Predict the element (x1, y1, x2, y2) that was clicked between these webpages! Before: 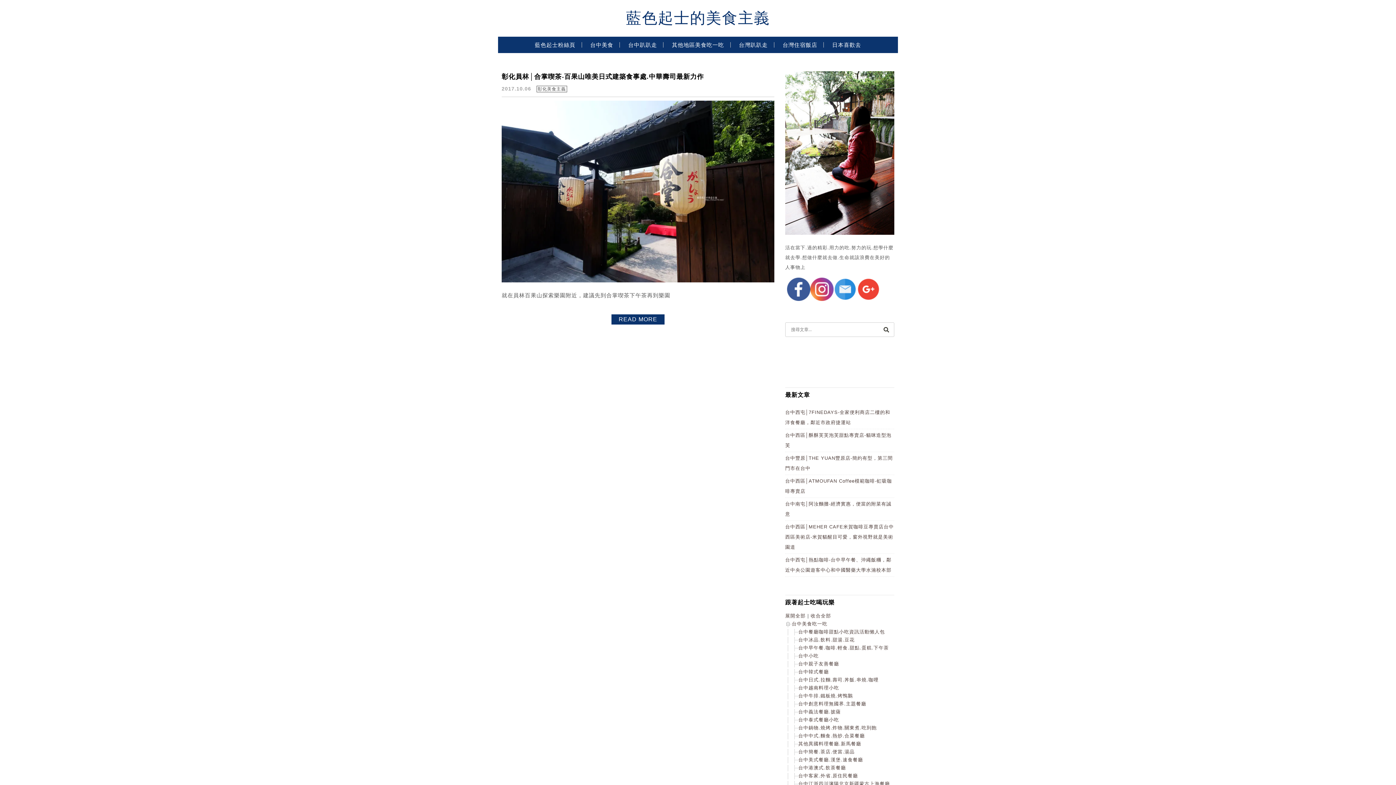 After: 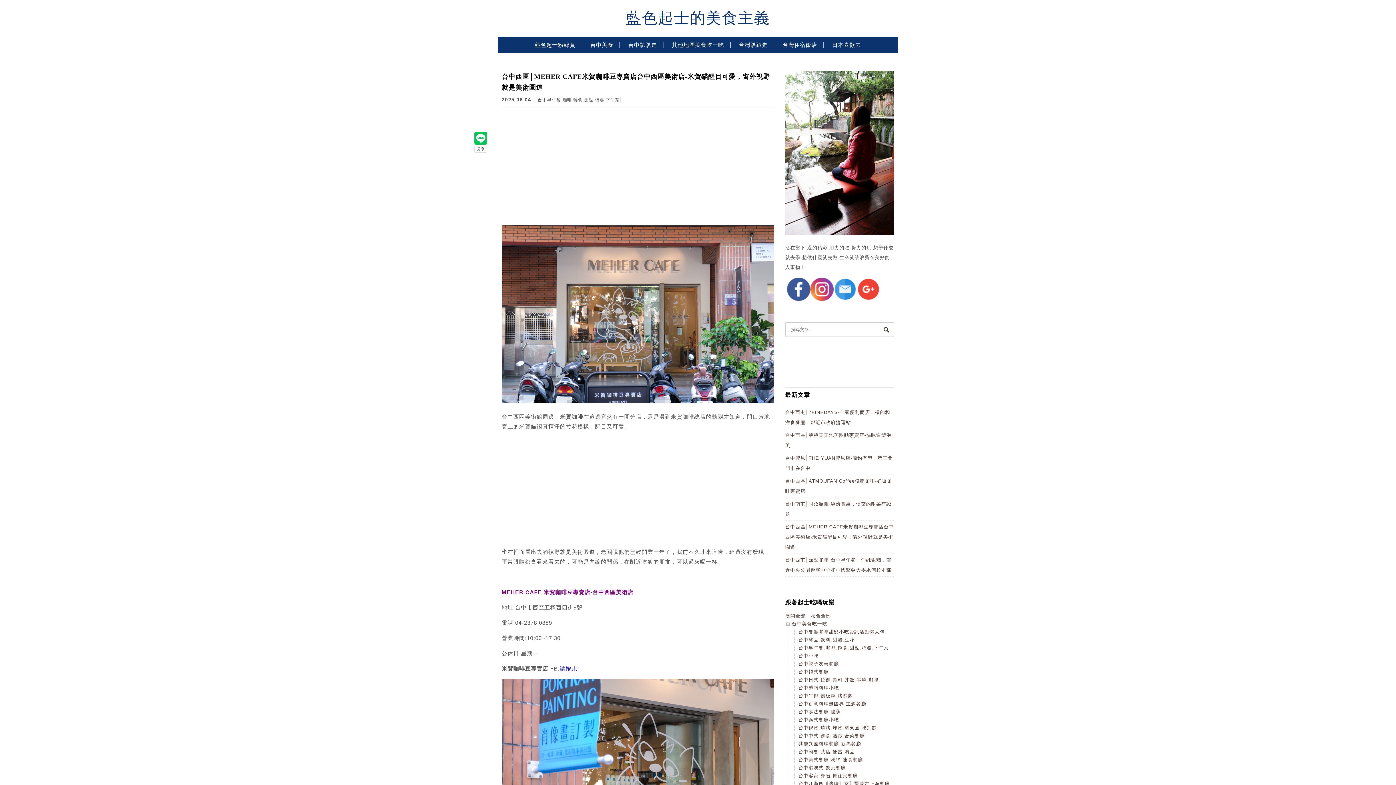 Action: bbox: (785, 524, 894, 550) label: 台中西區│MEHER CAFE米賀咖啡豆專賣店台中西區美術店-米賀貓醒目可愛，窗外視野就是美術園道